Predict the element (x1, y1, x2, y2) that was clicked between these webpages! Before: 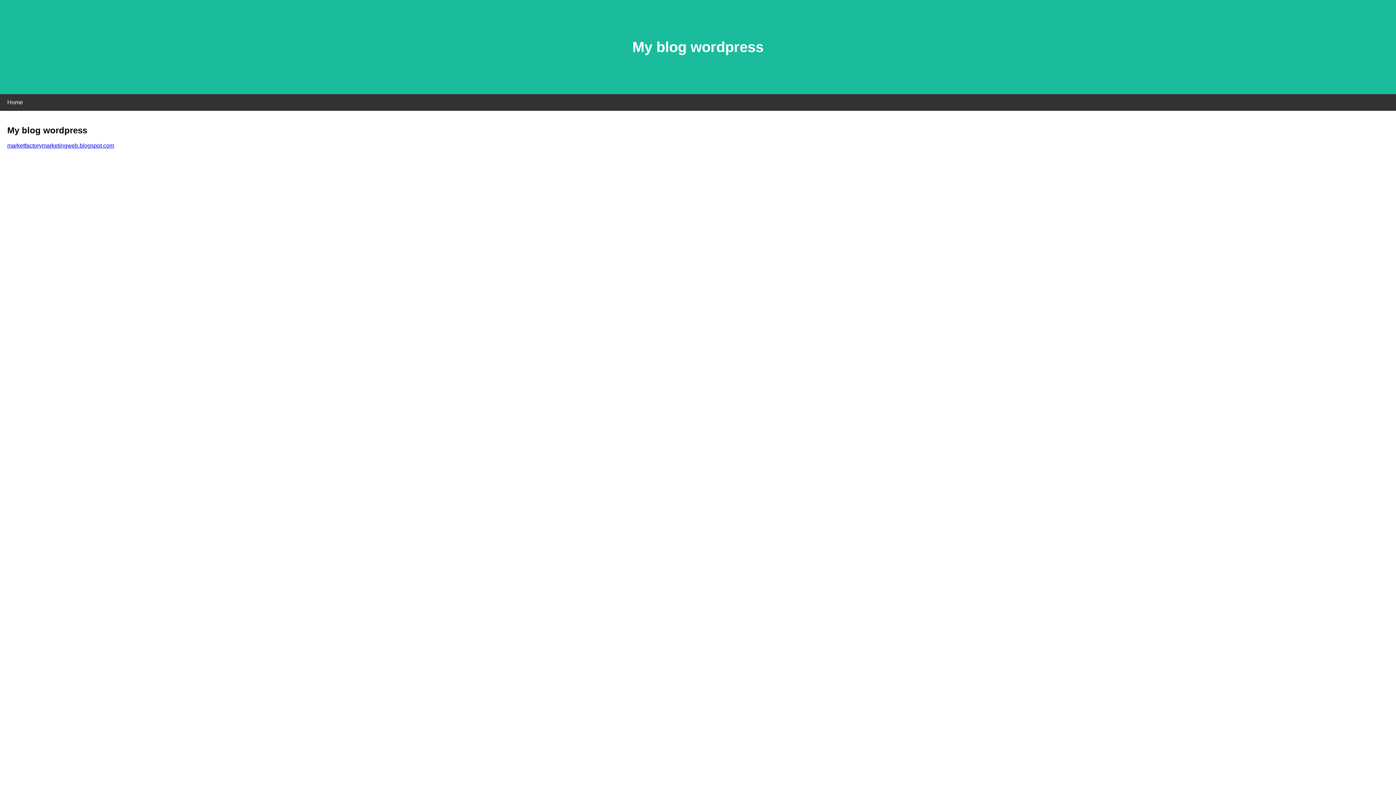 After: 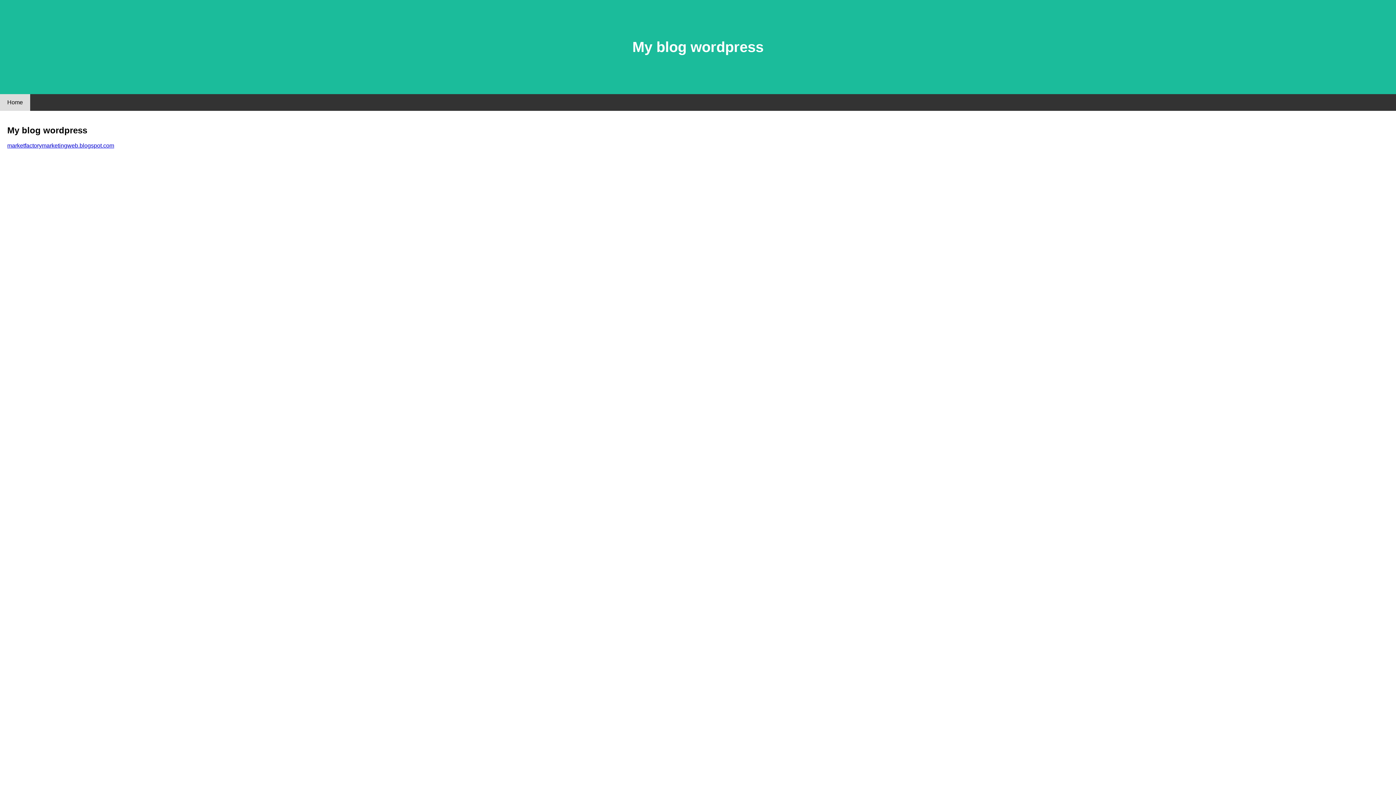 Action: label: Home bbox: (0, 94, 30, 110)